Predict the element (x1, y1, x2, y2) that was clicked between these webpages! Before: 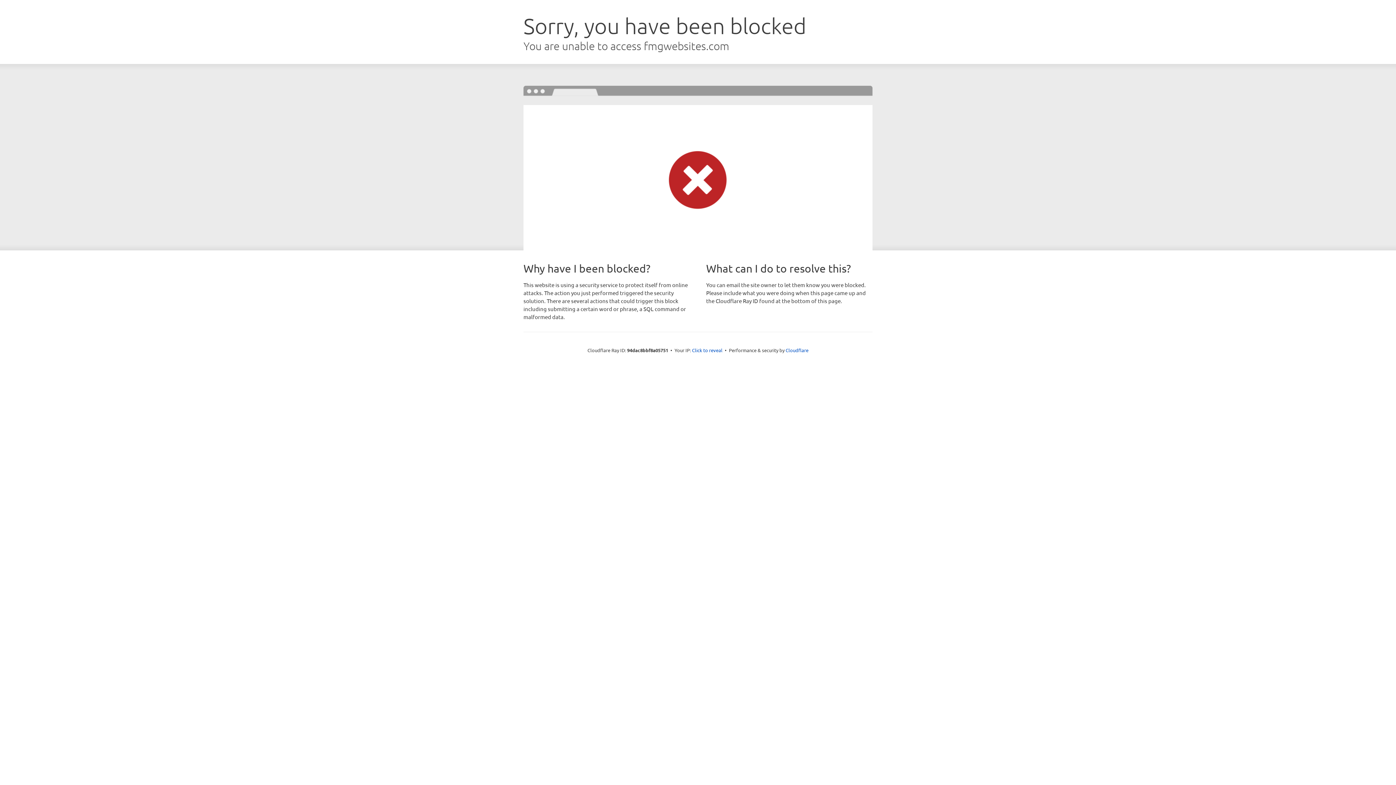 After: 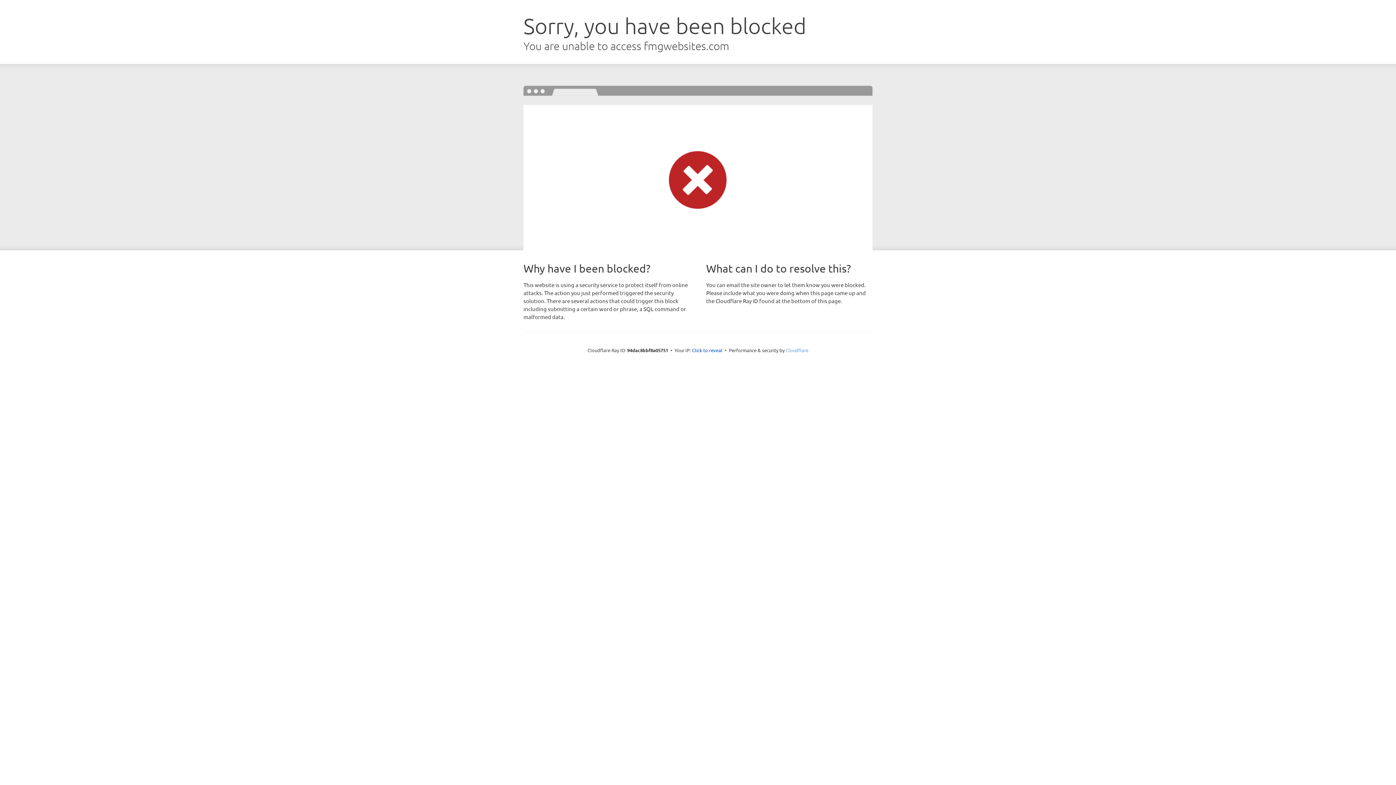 Action: label: Cloudflare bbox: (785, 347, 808, 353)